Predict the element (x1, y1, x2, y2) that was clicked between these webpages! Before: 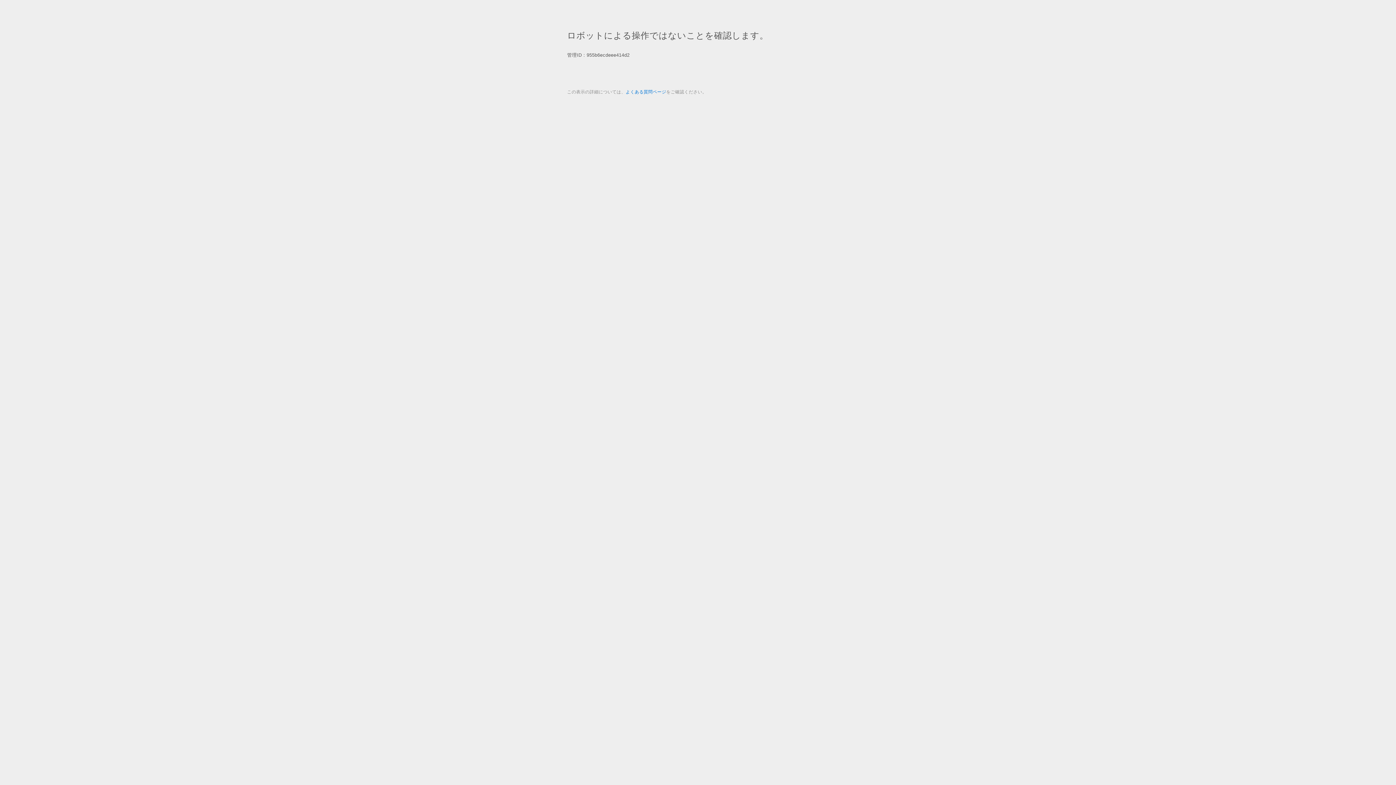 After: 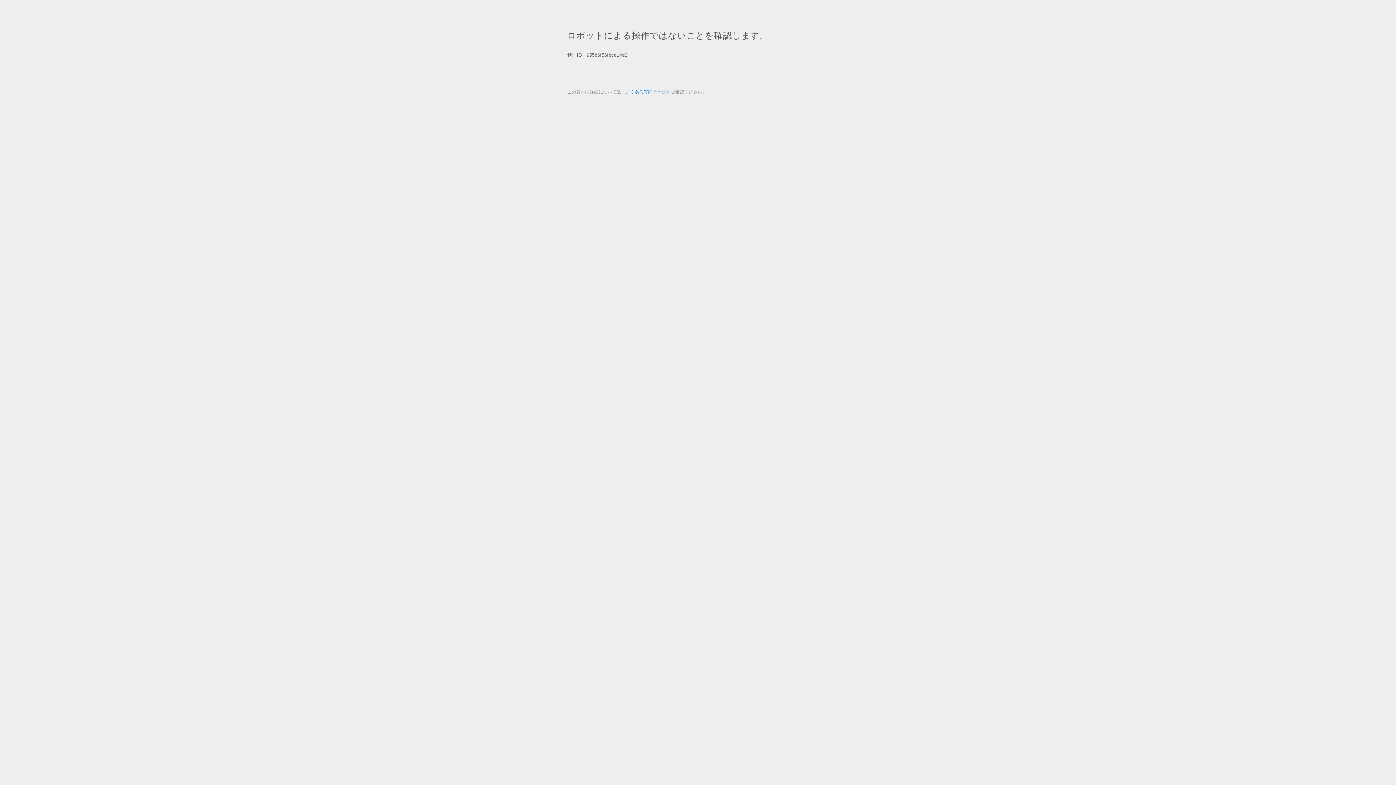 Action: bbox: (625, 89, 666, 94) label: よくある質問ページ